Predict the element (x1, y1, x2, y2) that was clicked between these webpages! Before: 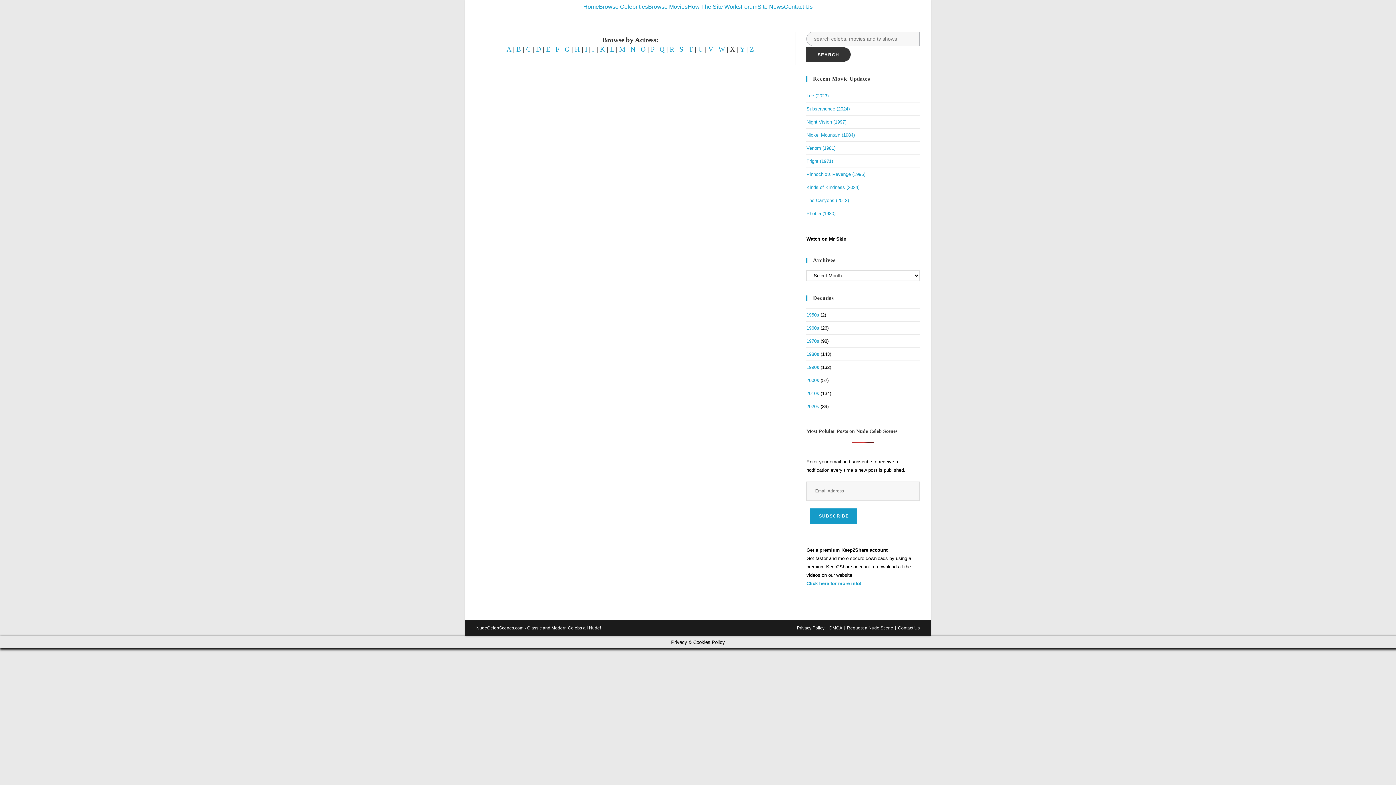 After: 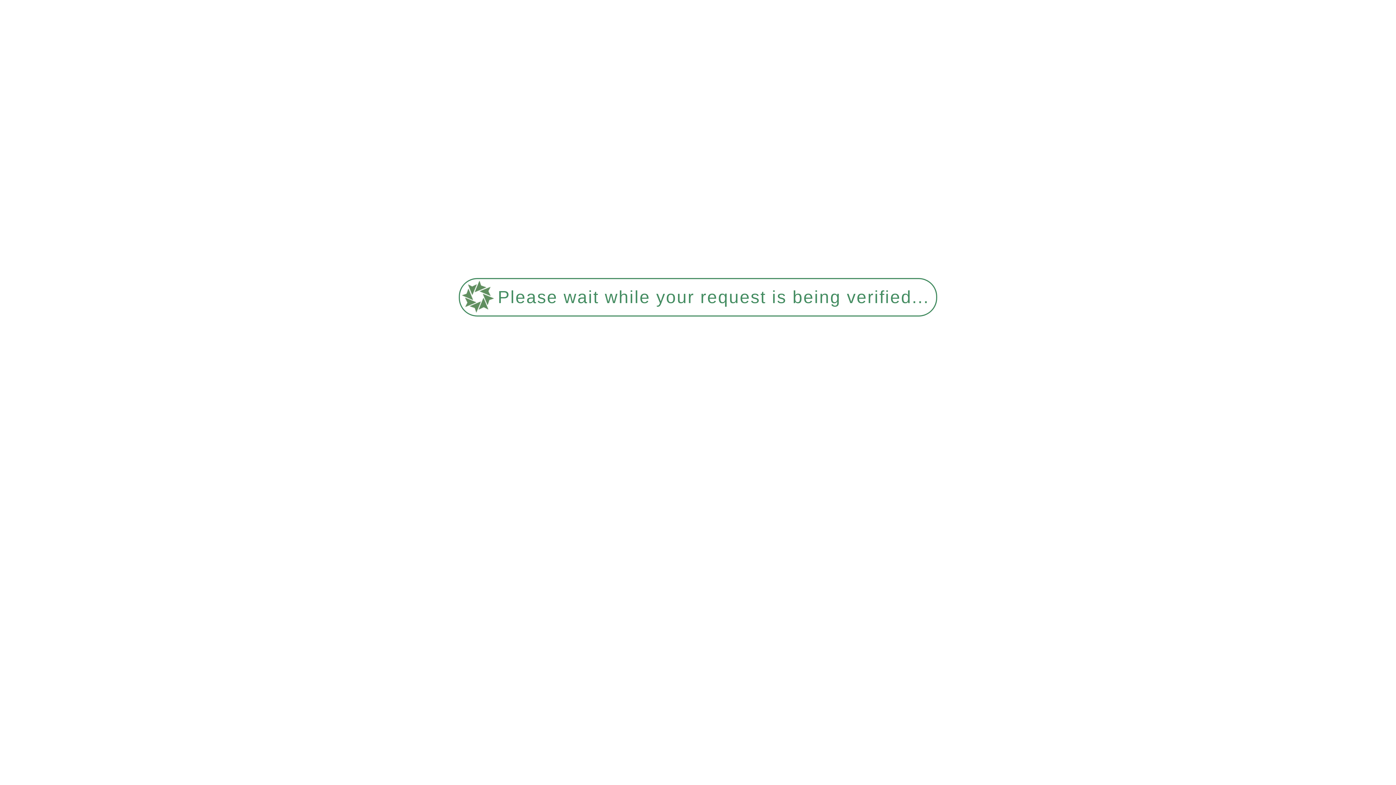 Action: bbox: (806, 197, 849, 203) label: The Canyons (2013)